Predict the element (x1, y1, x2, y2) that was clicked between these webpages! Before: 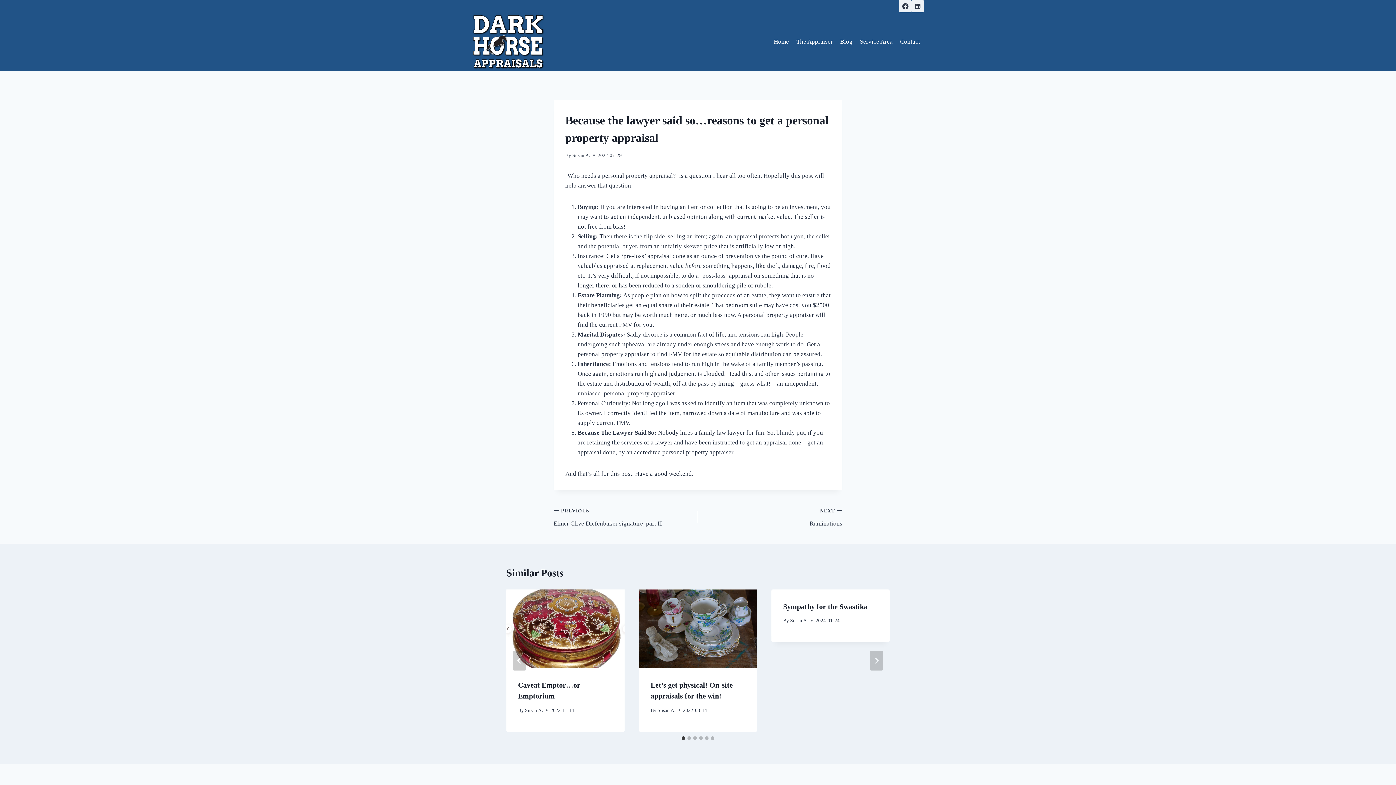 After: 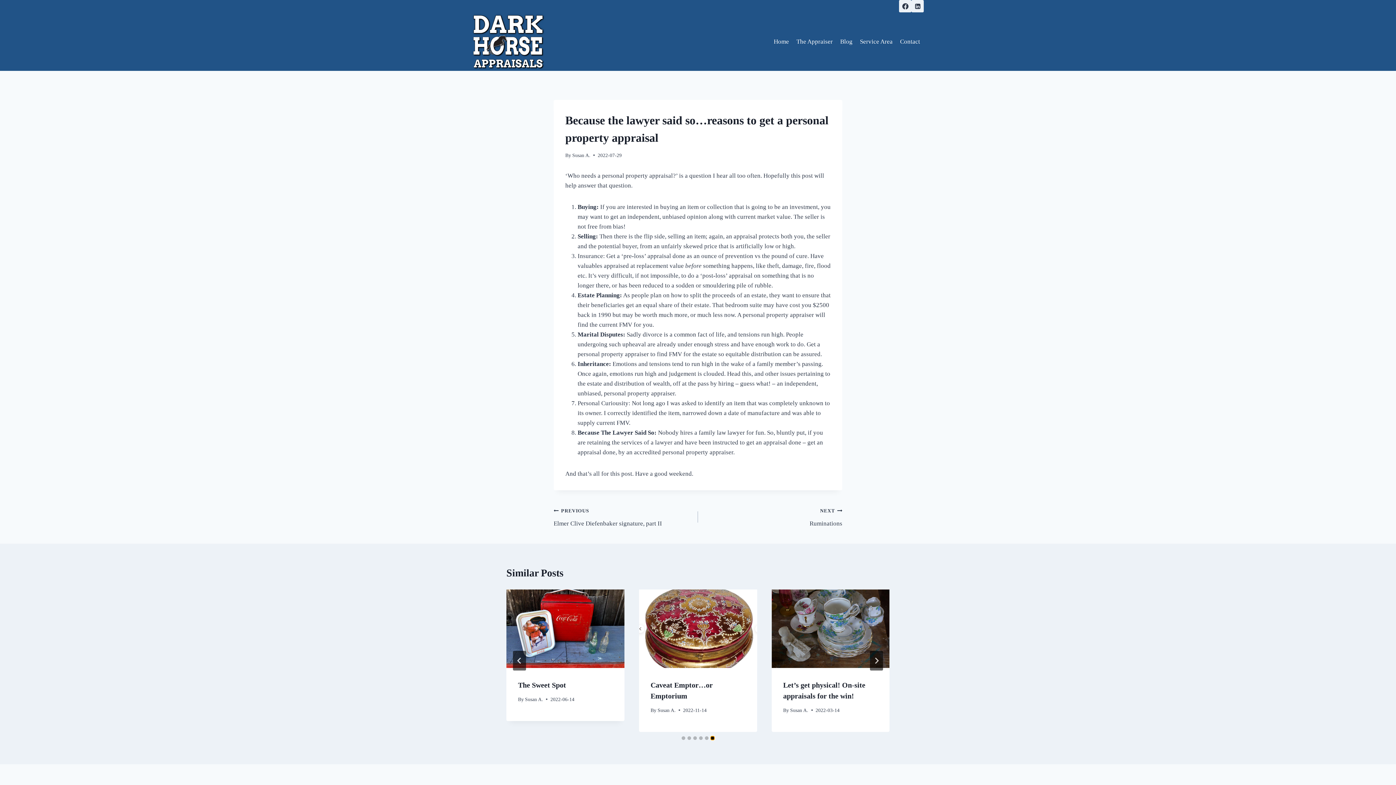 Action: bbox: (710, 736, 714, 740) label: Go to slide 6